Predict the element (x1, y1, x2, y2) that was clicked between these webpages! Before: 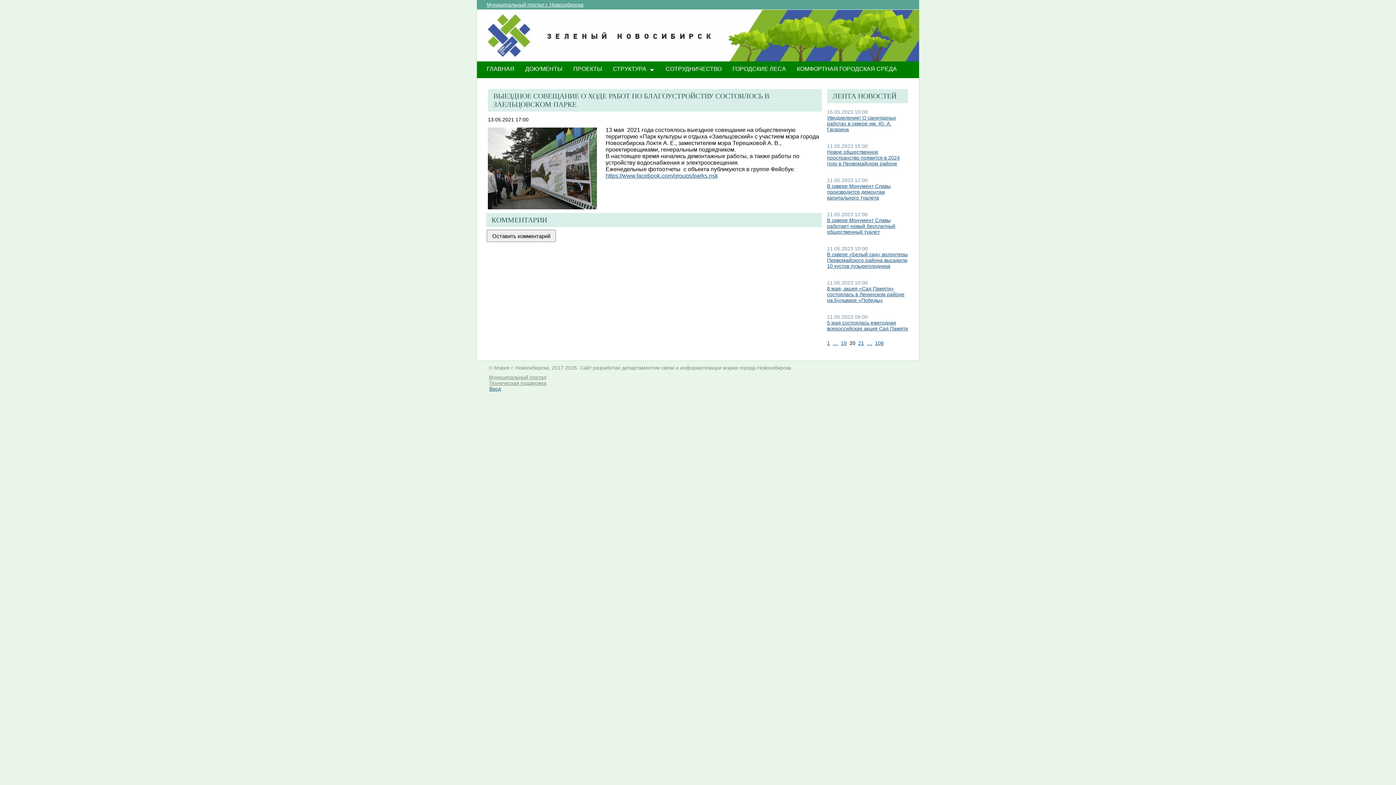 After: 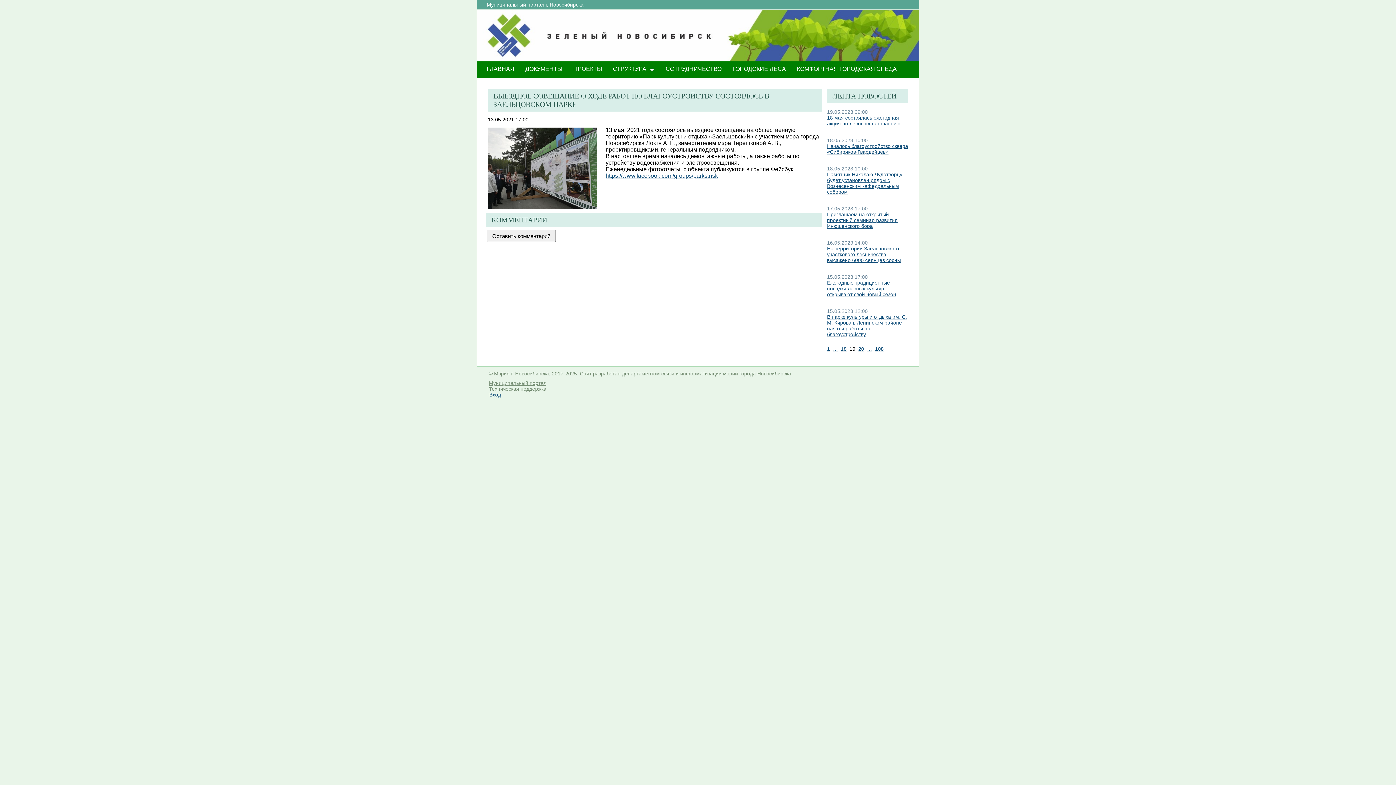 Action: bbox: (841, 340, 846, 346) label: 19